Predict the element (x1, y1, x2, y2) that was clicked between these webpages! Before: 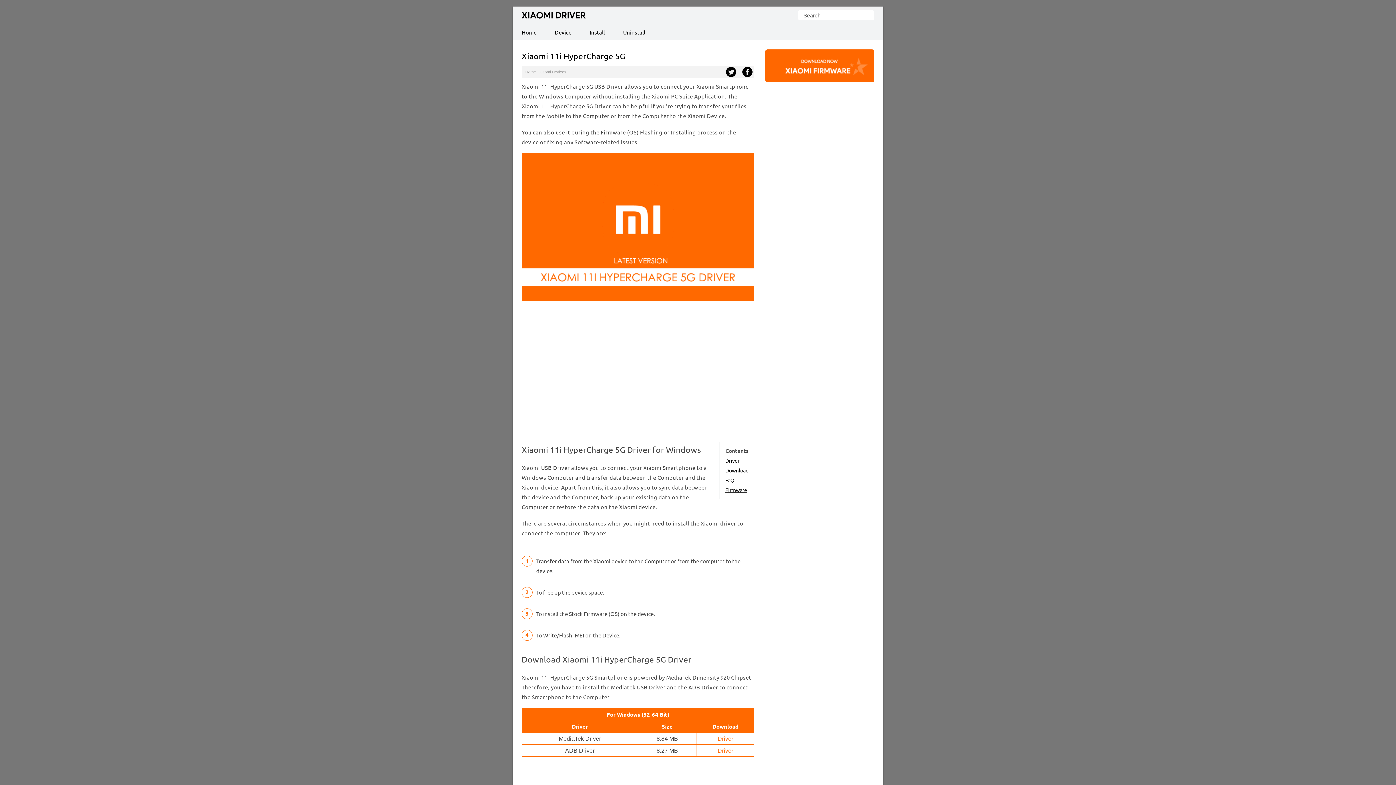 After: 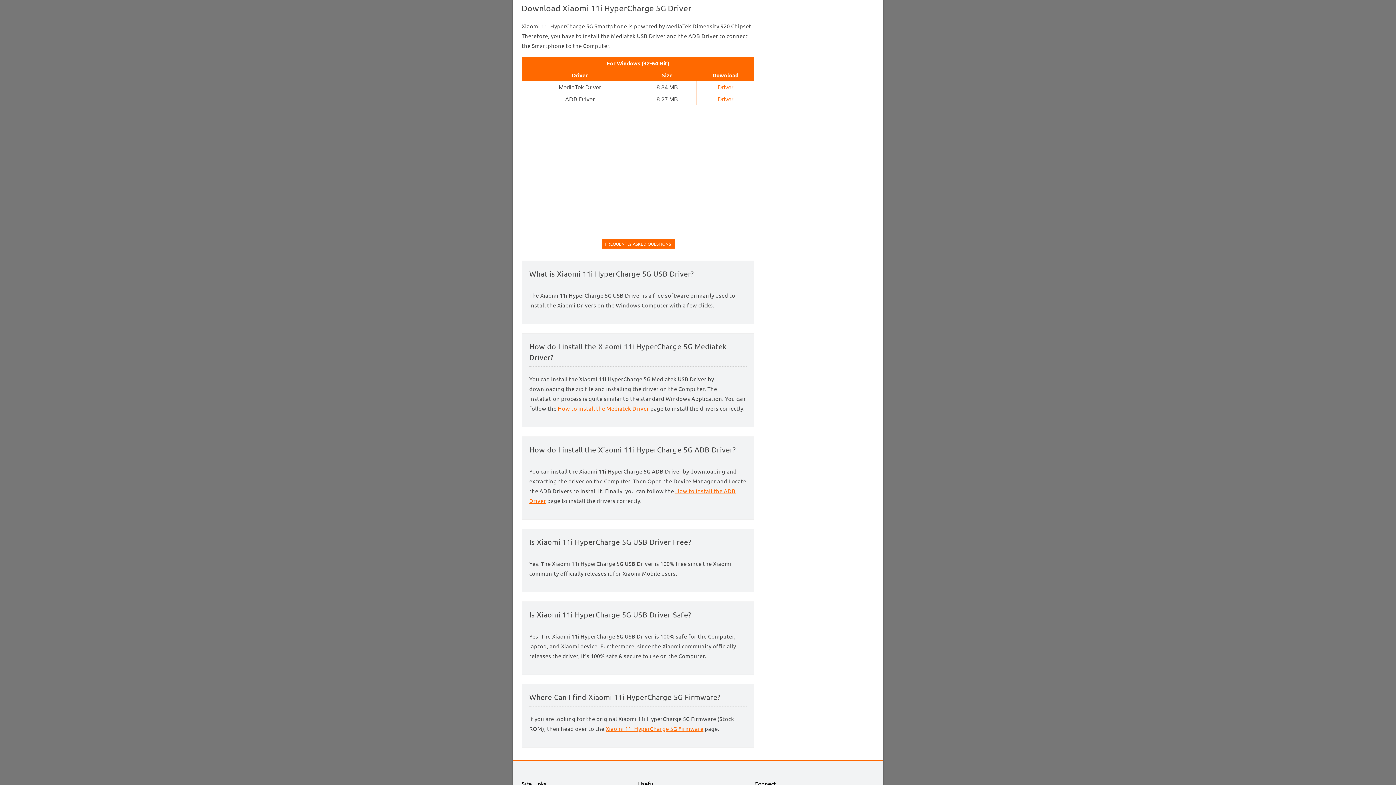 Action: bbox: (725, 467, 748, 473) label: Download